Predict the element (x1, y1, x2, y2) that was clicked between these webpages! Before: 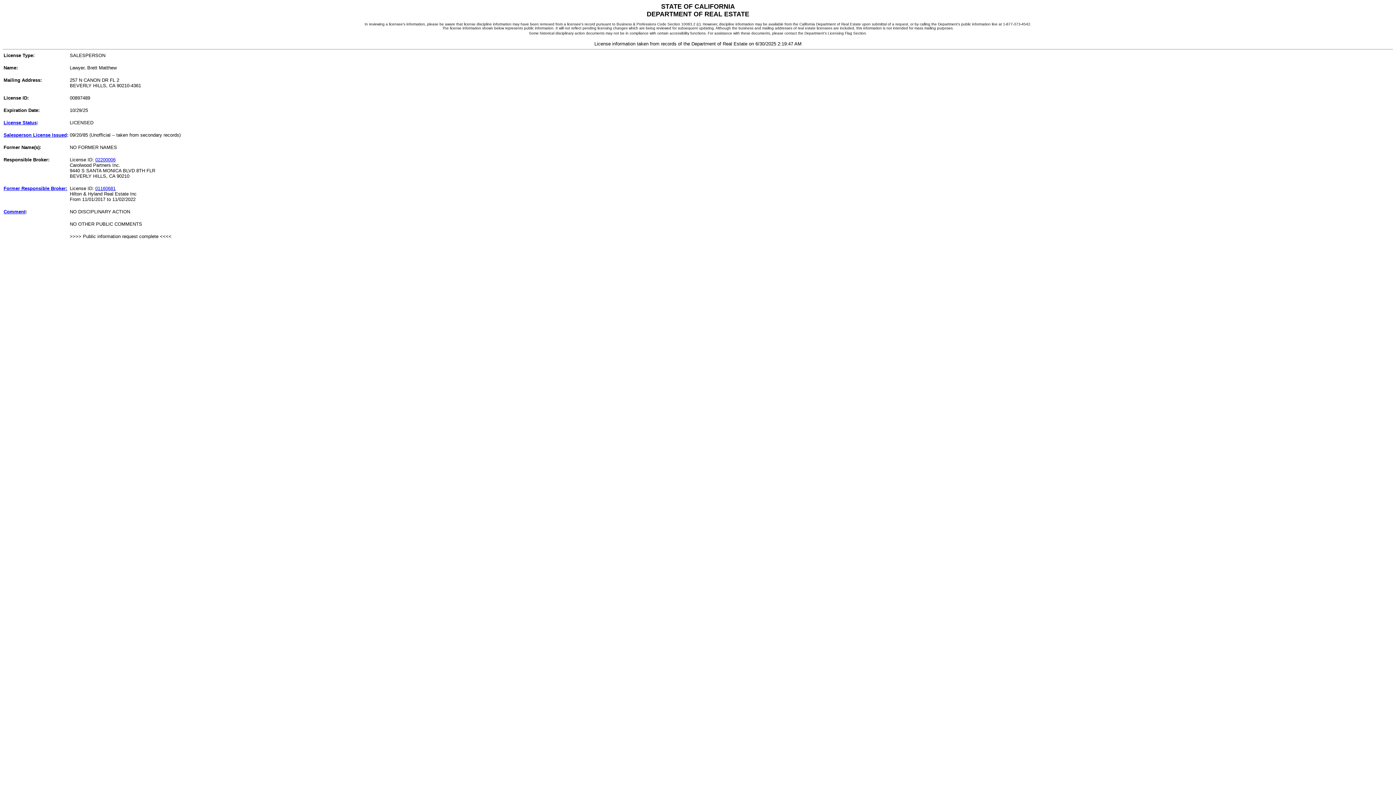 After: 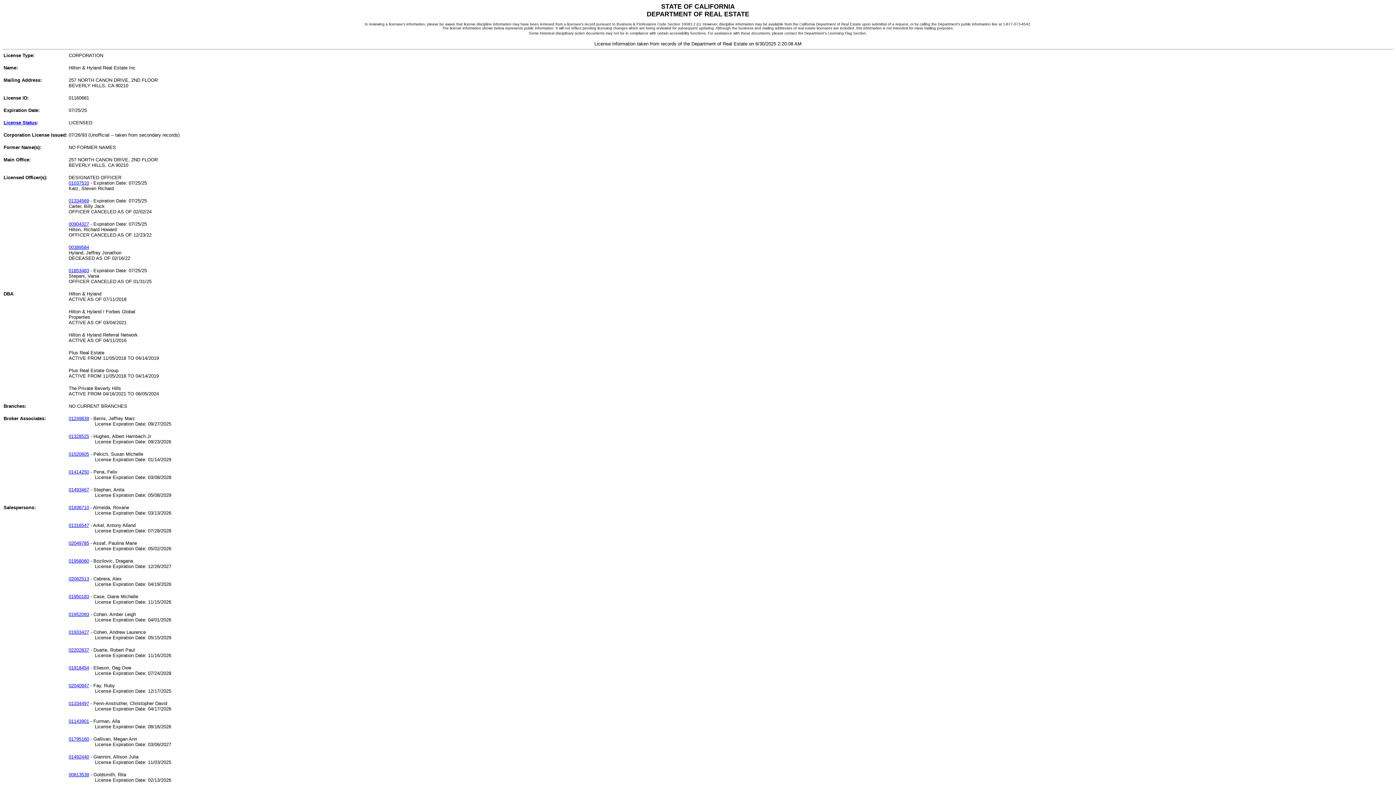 Action: bbox: (95, 185, 115, 191) label: 01160681